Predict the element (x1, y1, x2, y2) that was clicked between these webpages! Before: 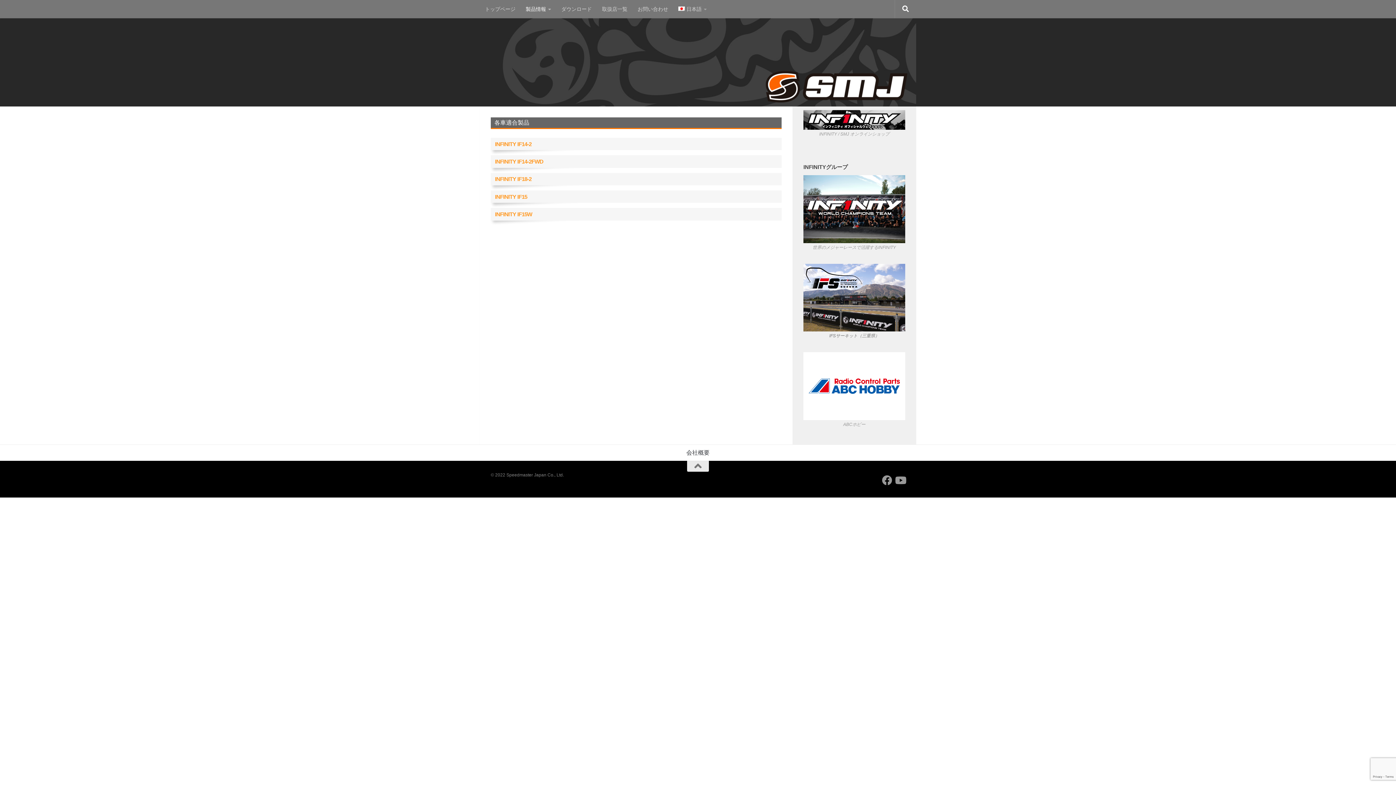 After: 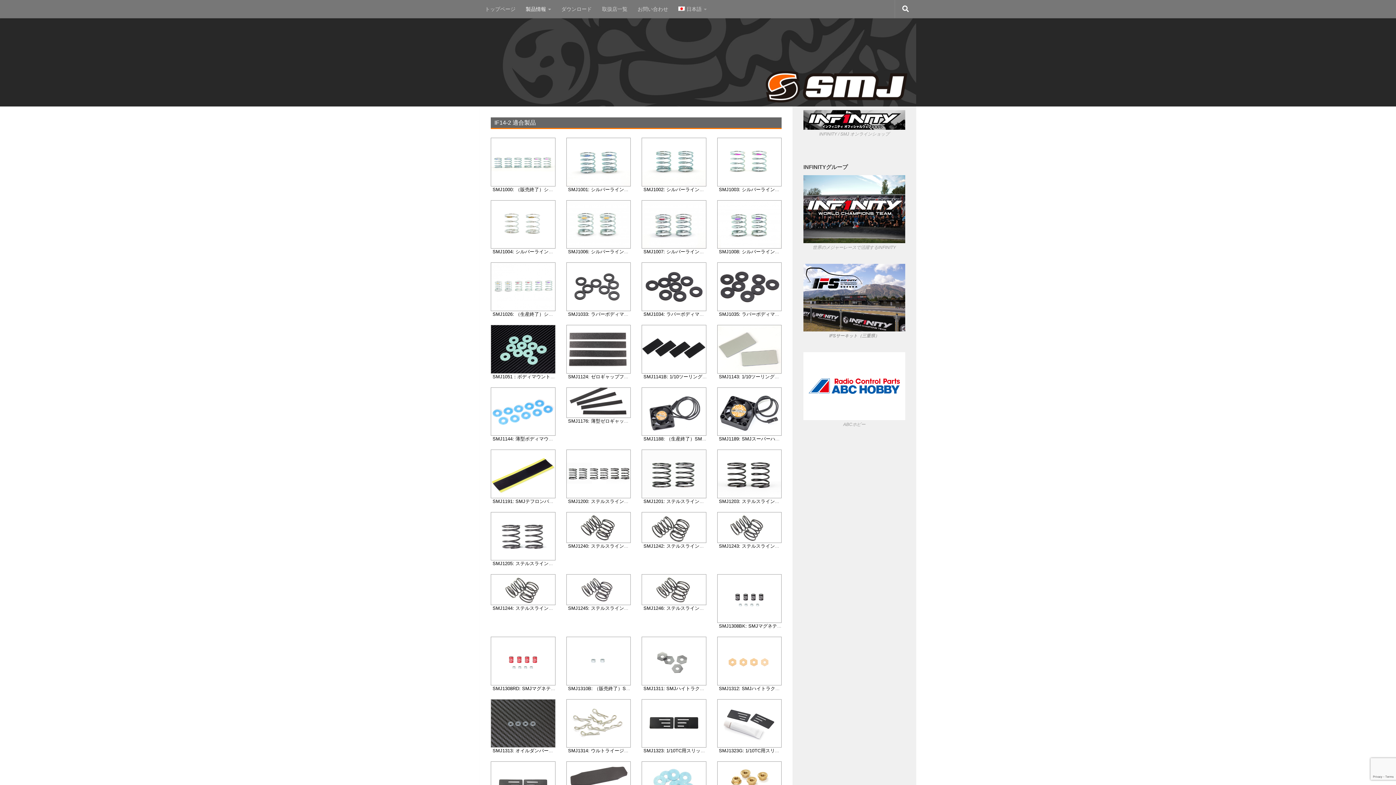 Action: bbox: (495, 140, 531, 147) label: INFINITY IF14-2